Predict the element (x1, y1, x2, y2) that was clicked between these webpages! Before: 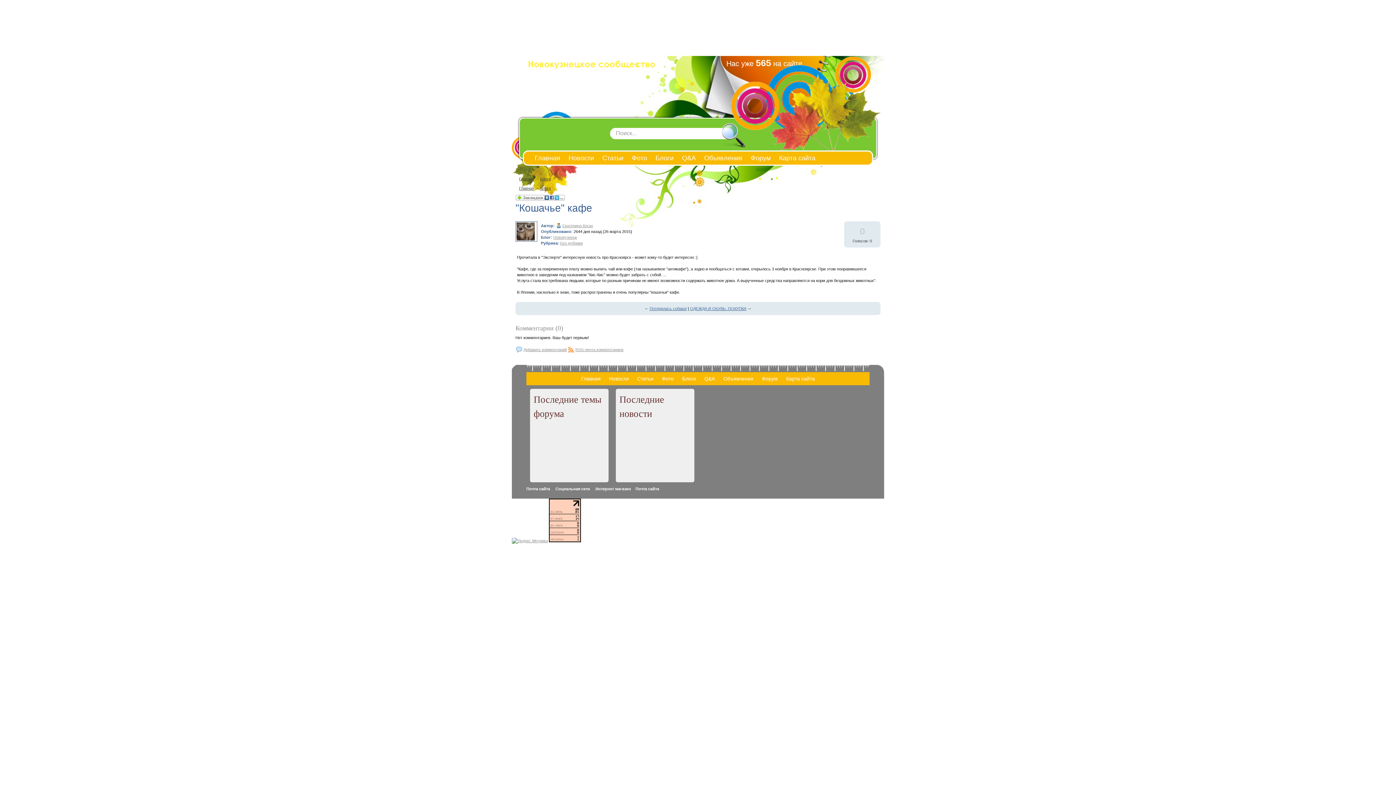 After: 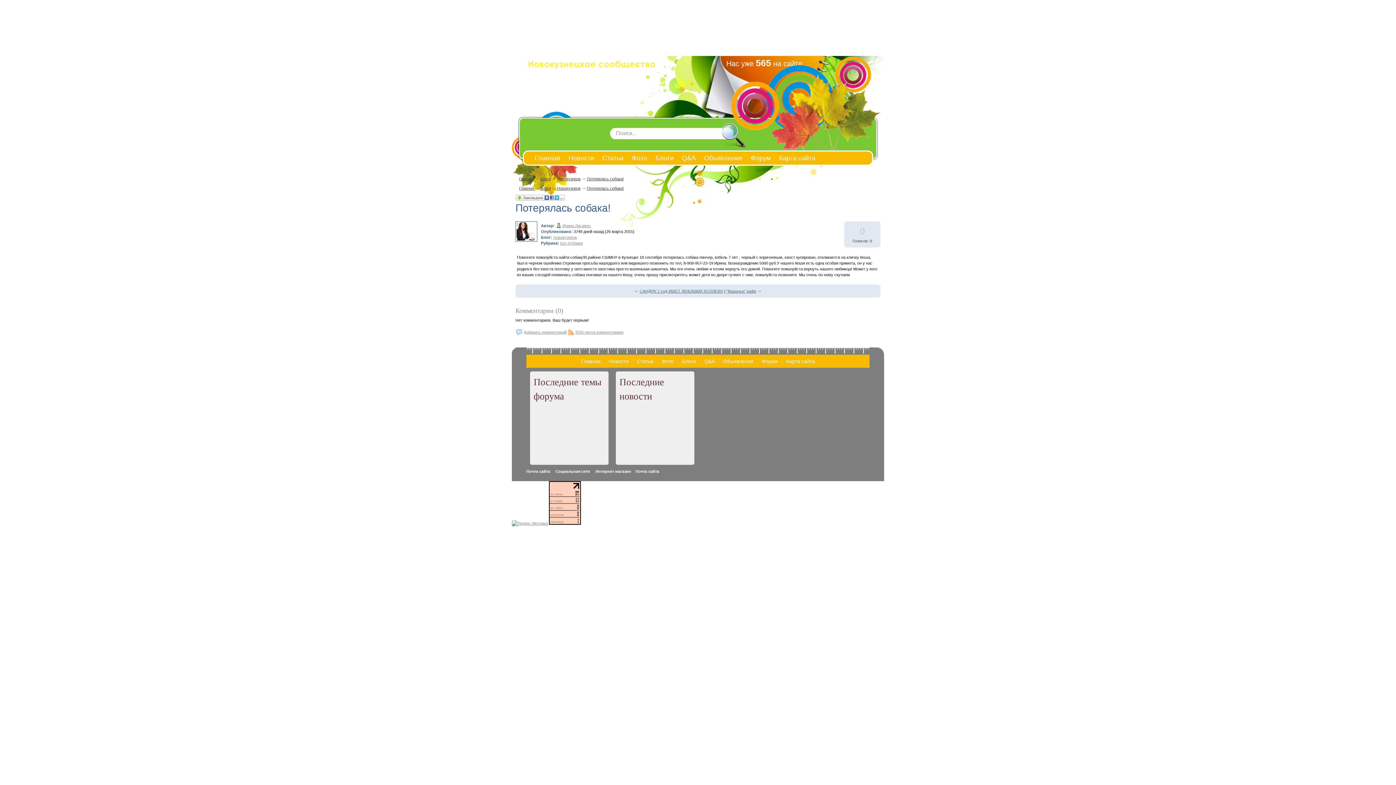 Action: bbox: (649, 306, 686, 310) label: Потерялась собака!